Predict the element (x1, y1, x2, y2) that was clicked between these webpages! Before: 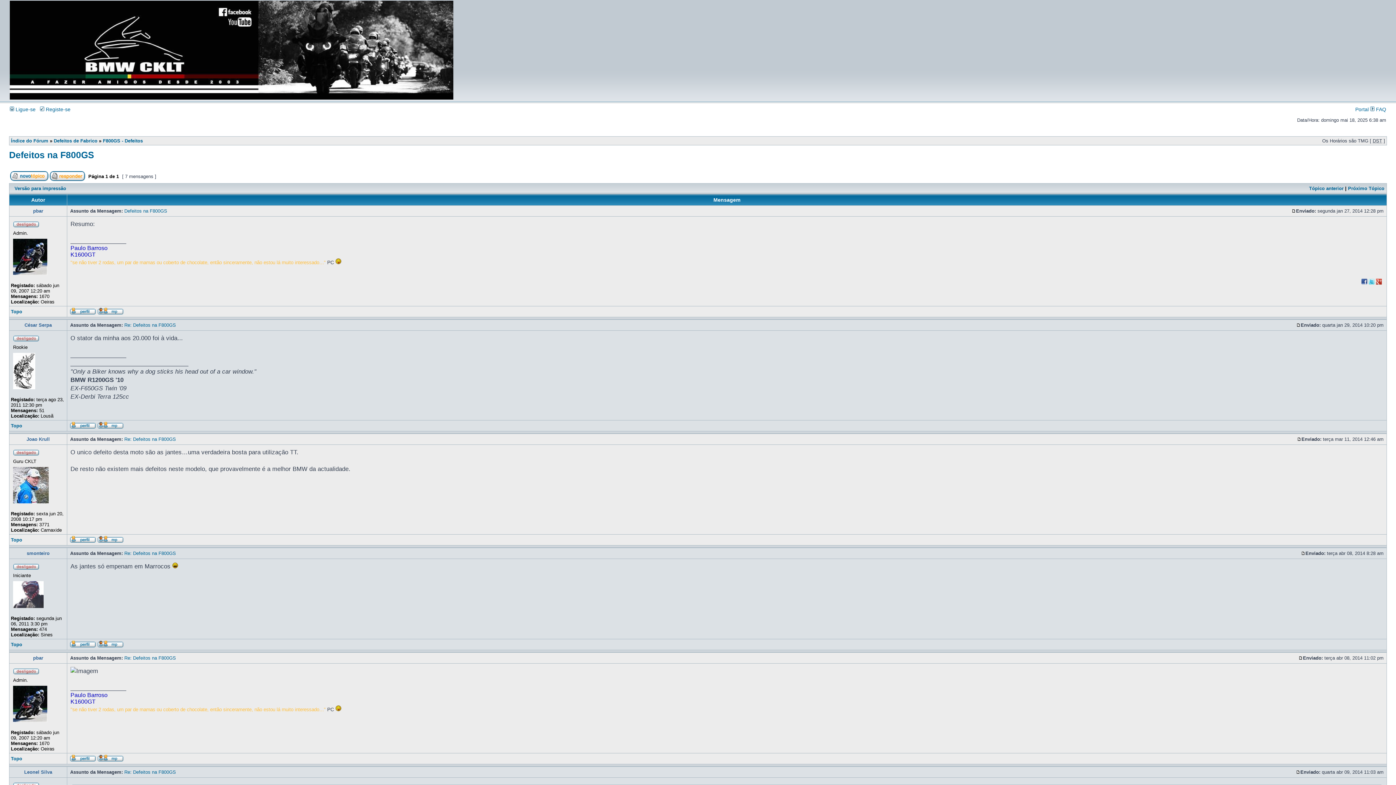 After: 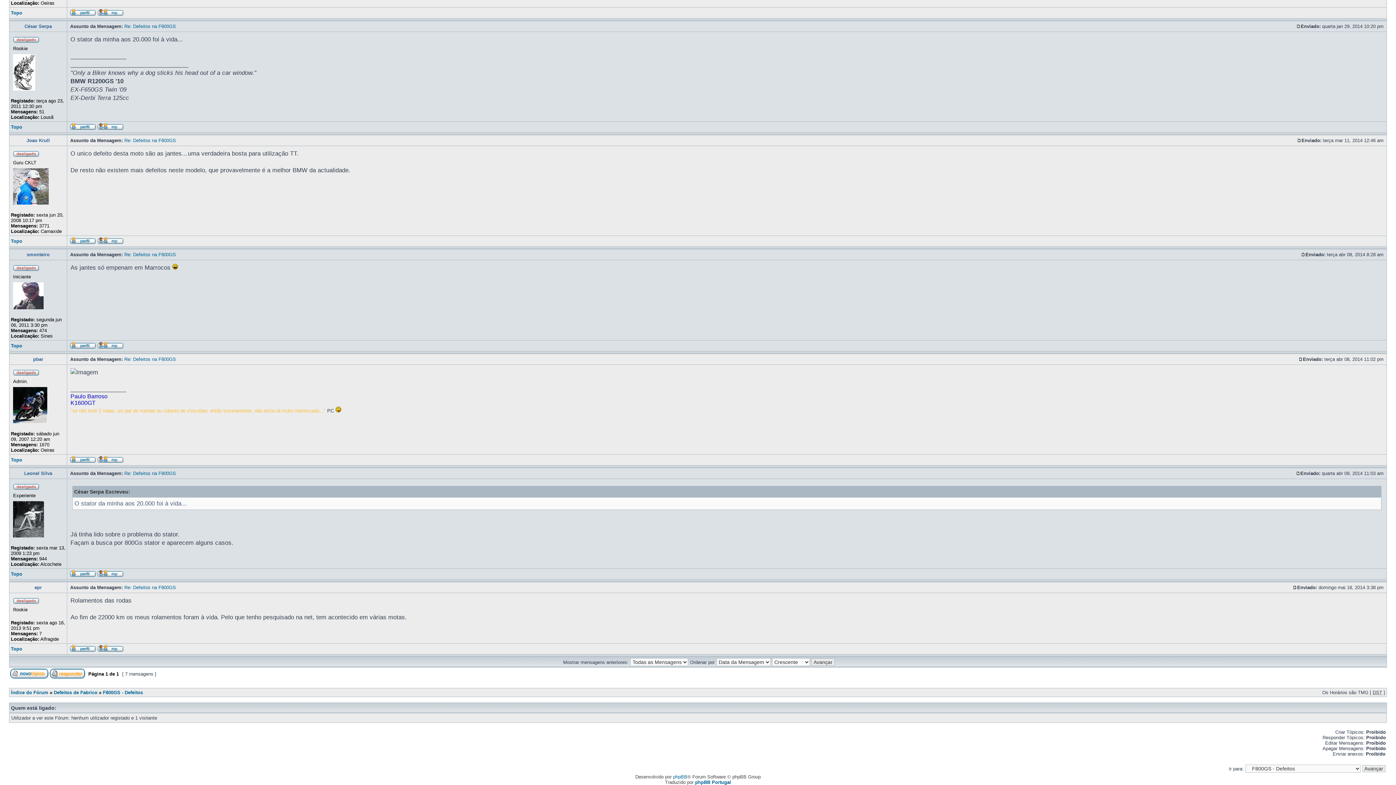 Action: bbox: (124, 655, 176, 661) label: Re: Defeitos na F800GS